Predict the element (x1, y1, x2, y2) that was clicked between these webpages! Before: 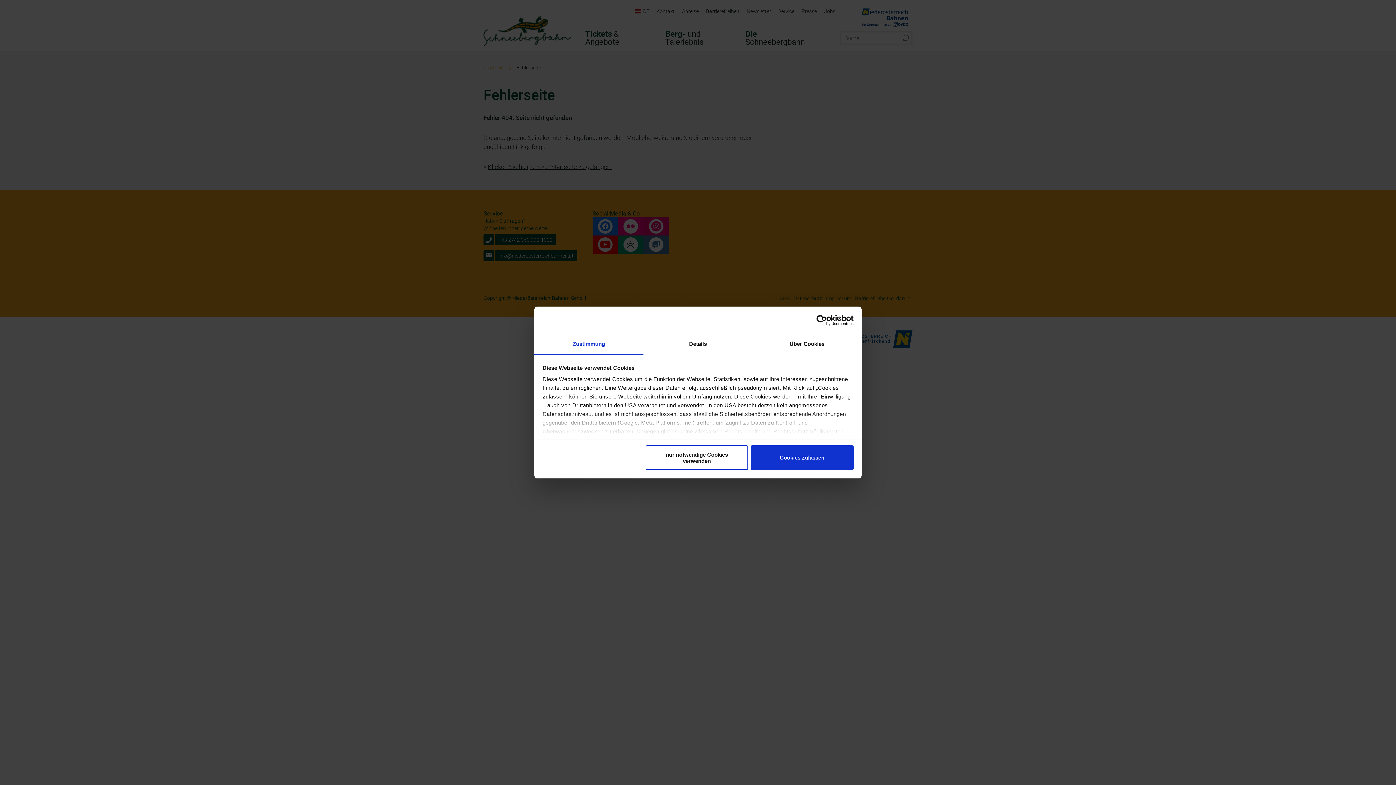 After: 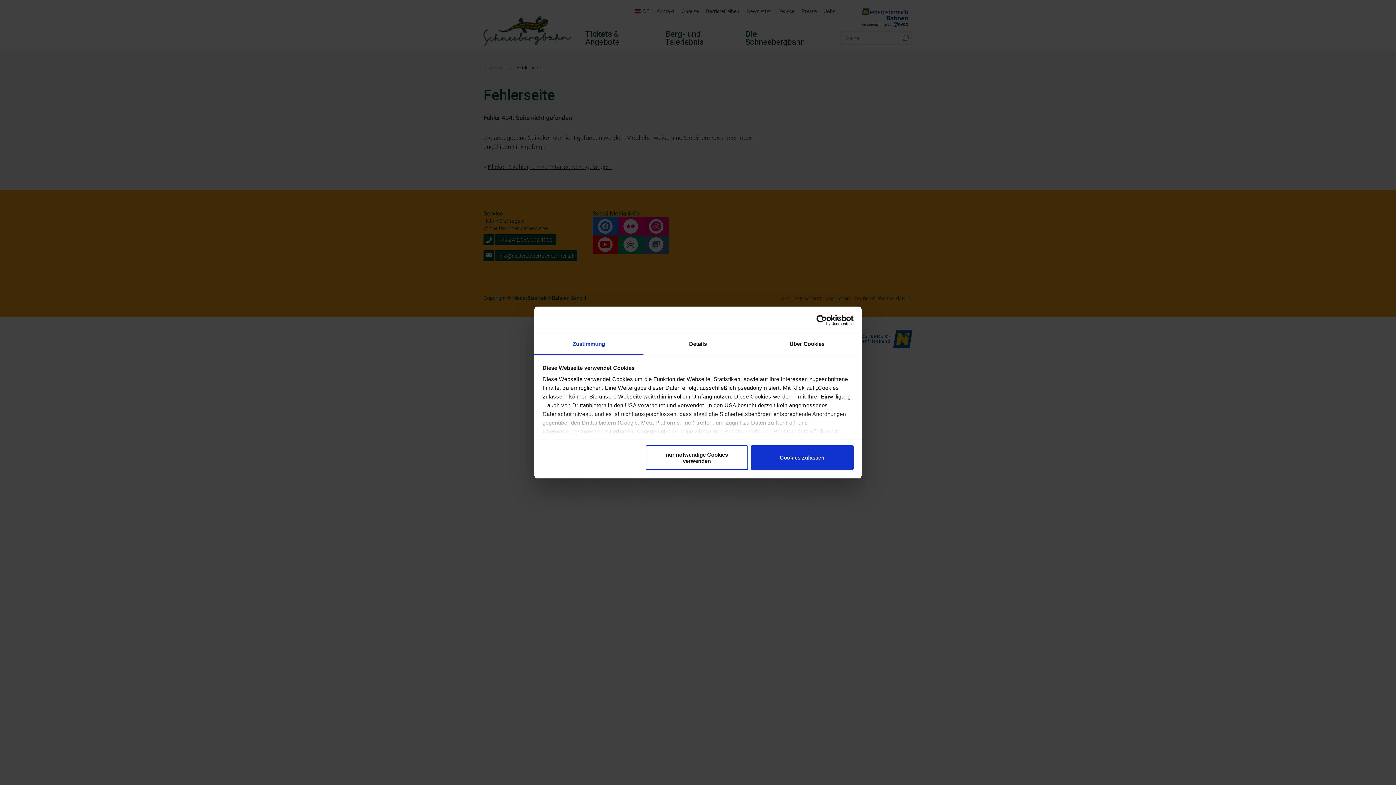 Action: bbox: (534, 334, 643, 355) label: Zustimmung